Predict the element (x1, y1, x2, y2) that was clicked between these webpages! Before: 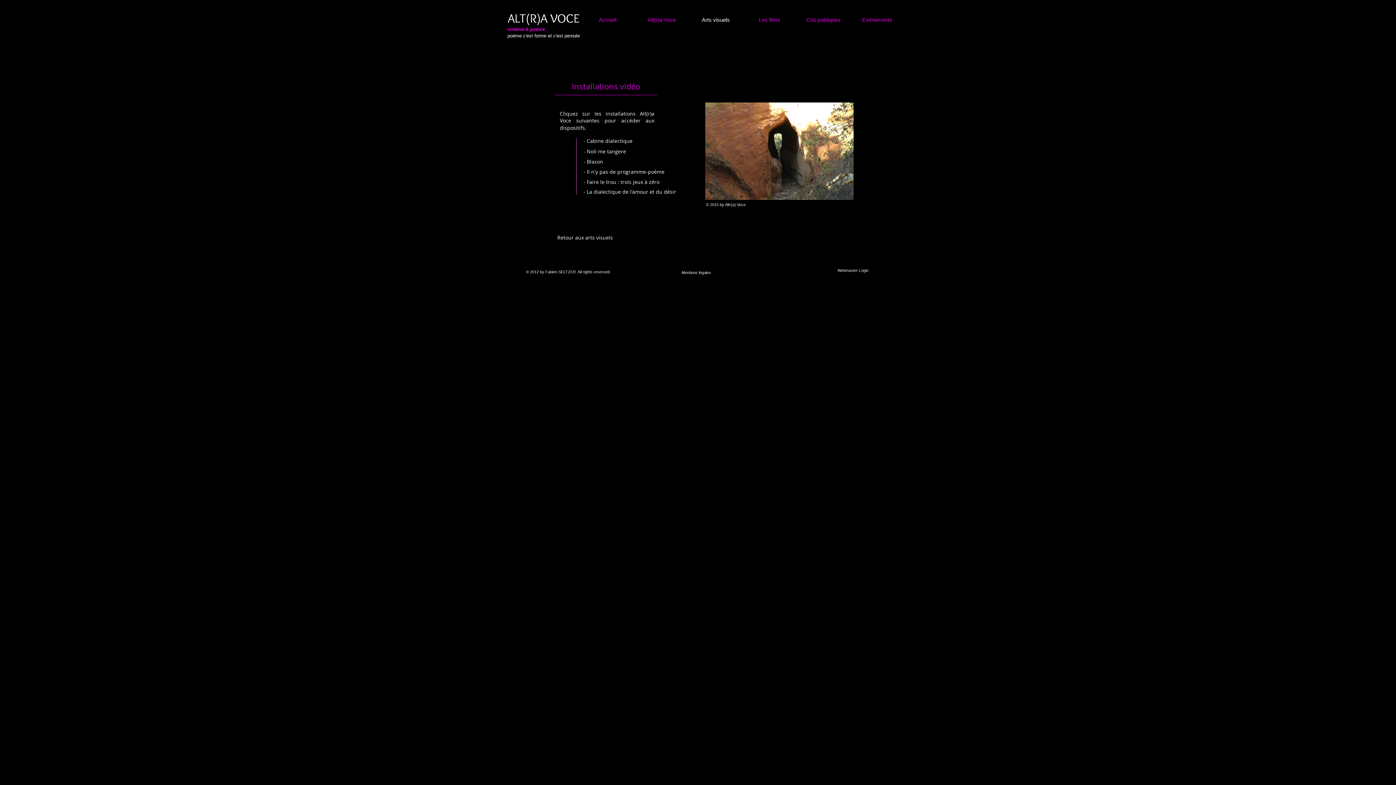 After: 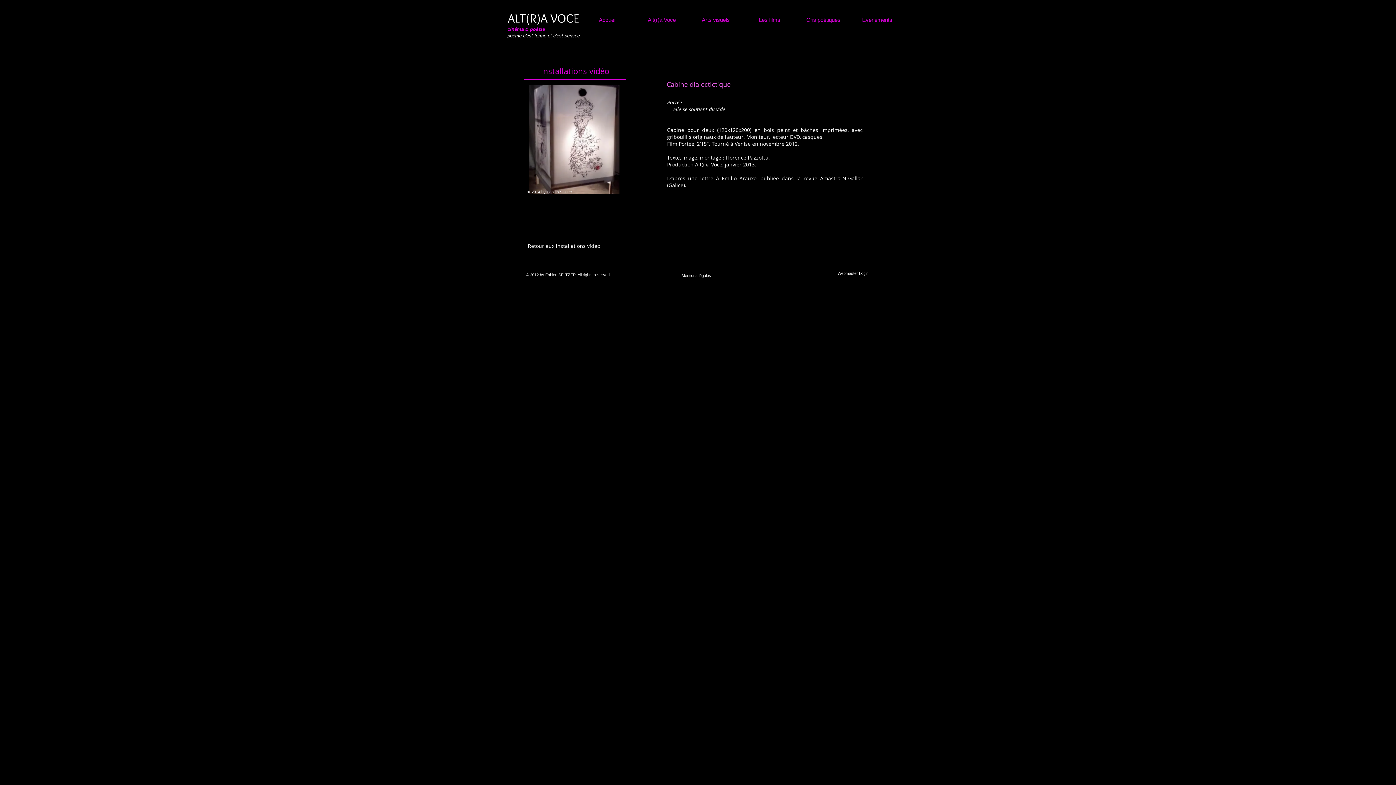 Action: label: - Cabine dialectique bbox: (583, 133, 666, 148)